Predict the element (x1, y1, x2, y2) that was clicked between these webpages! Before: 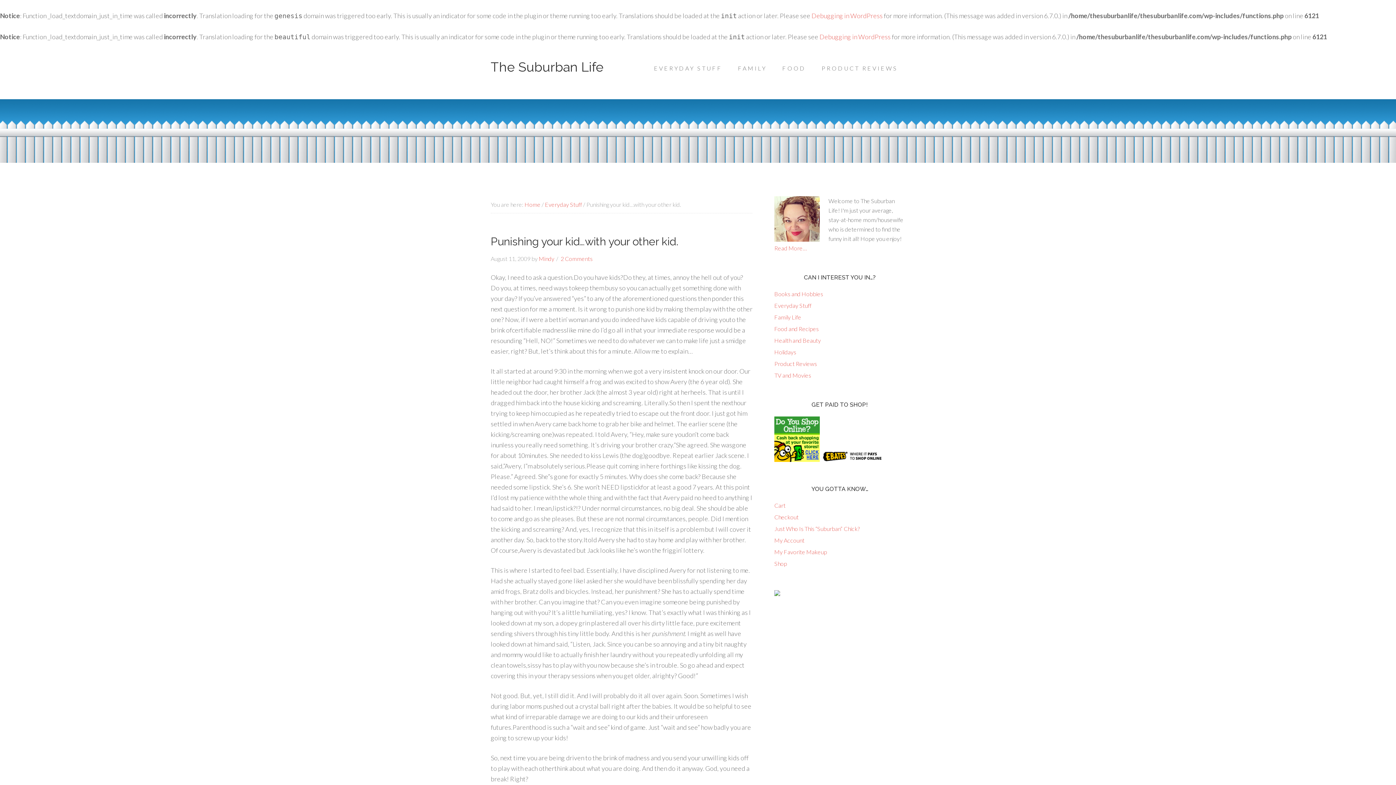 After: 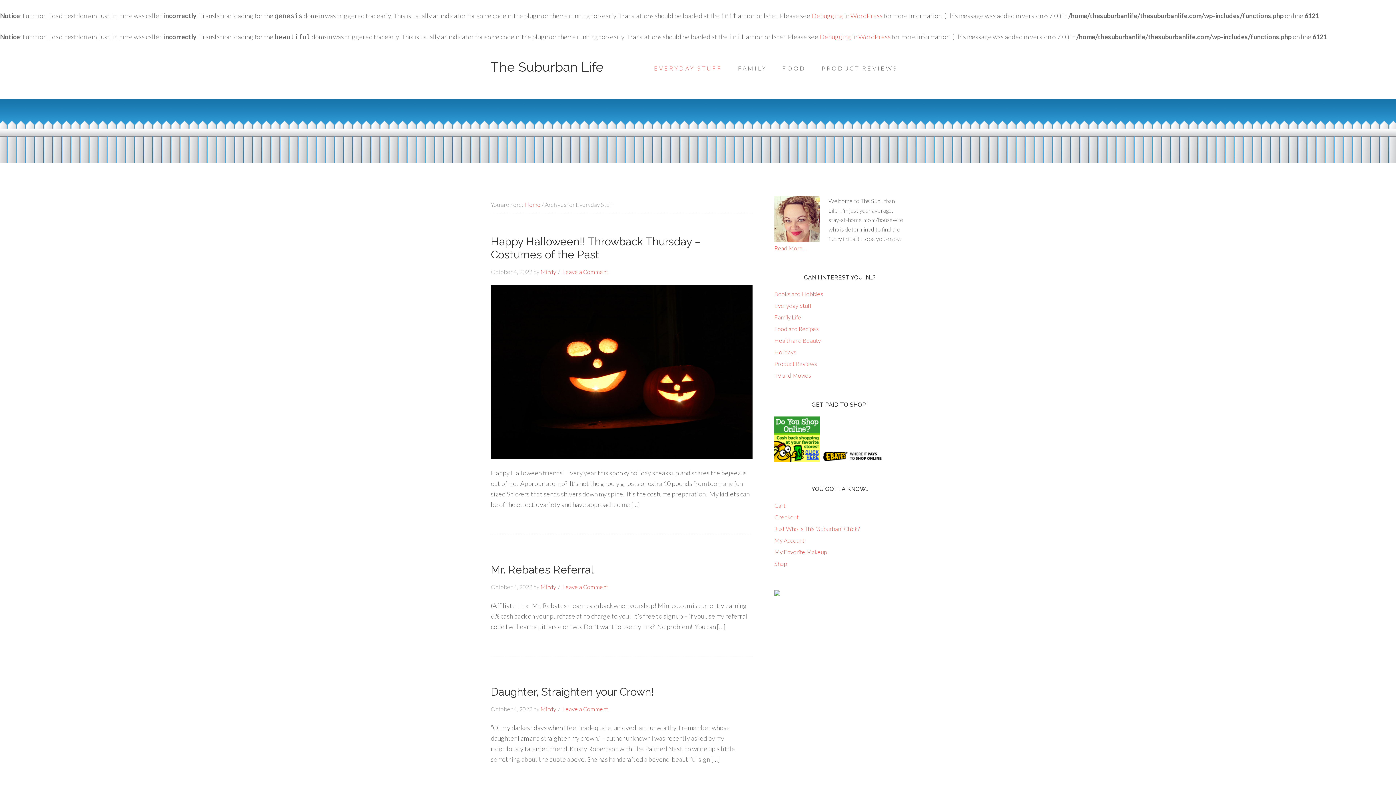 Action: label: Everyday Stuff bbox: (545, 201, 582, 208)